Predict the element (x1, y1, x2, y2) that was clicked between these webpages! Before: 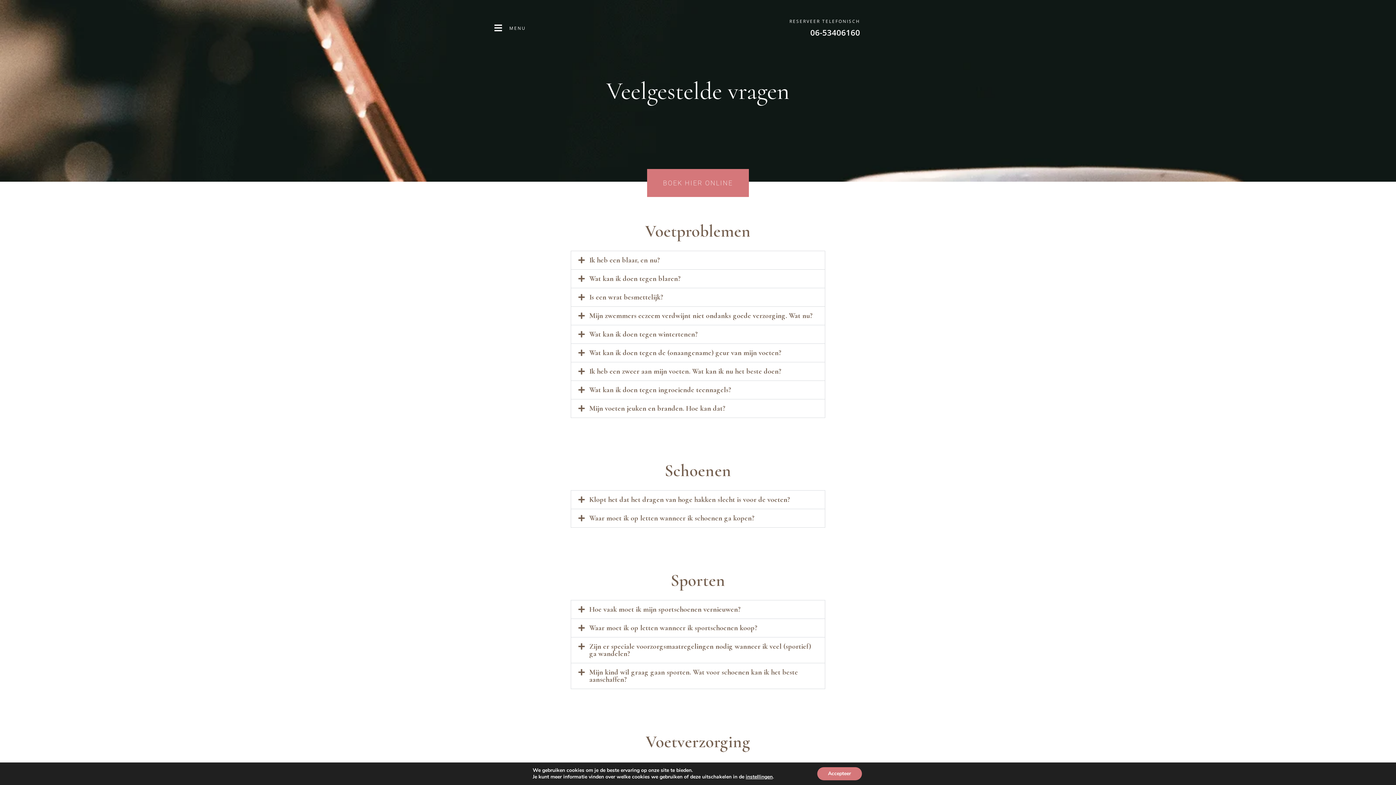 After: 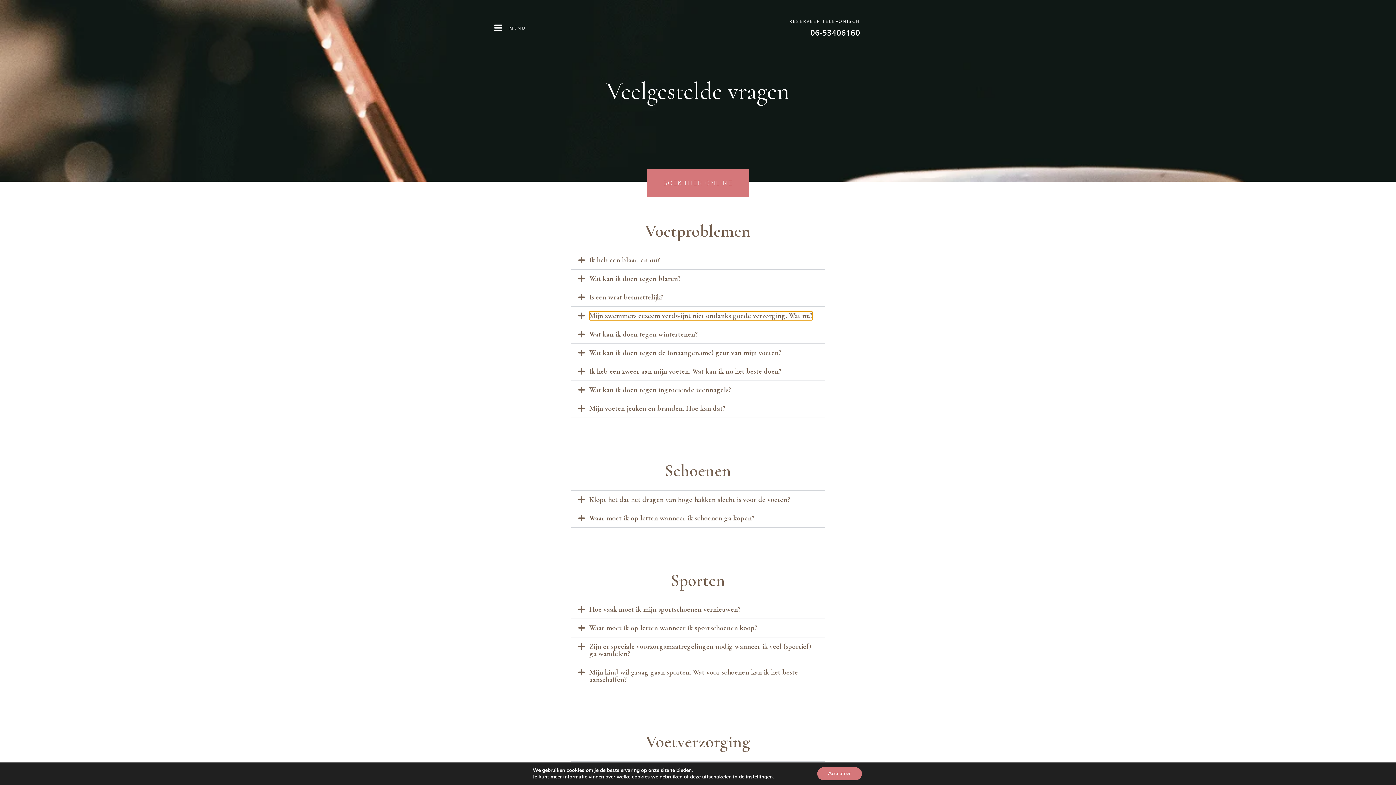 Action: label: Mijn zwemmers eczeem verdwijnt niet ondanks goede verzorging. Wat nu? bbox: (571, 306, 825, 325)